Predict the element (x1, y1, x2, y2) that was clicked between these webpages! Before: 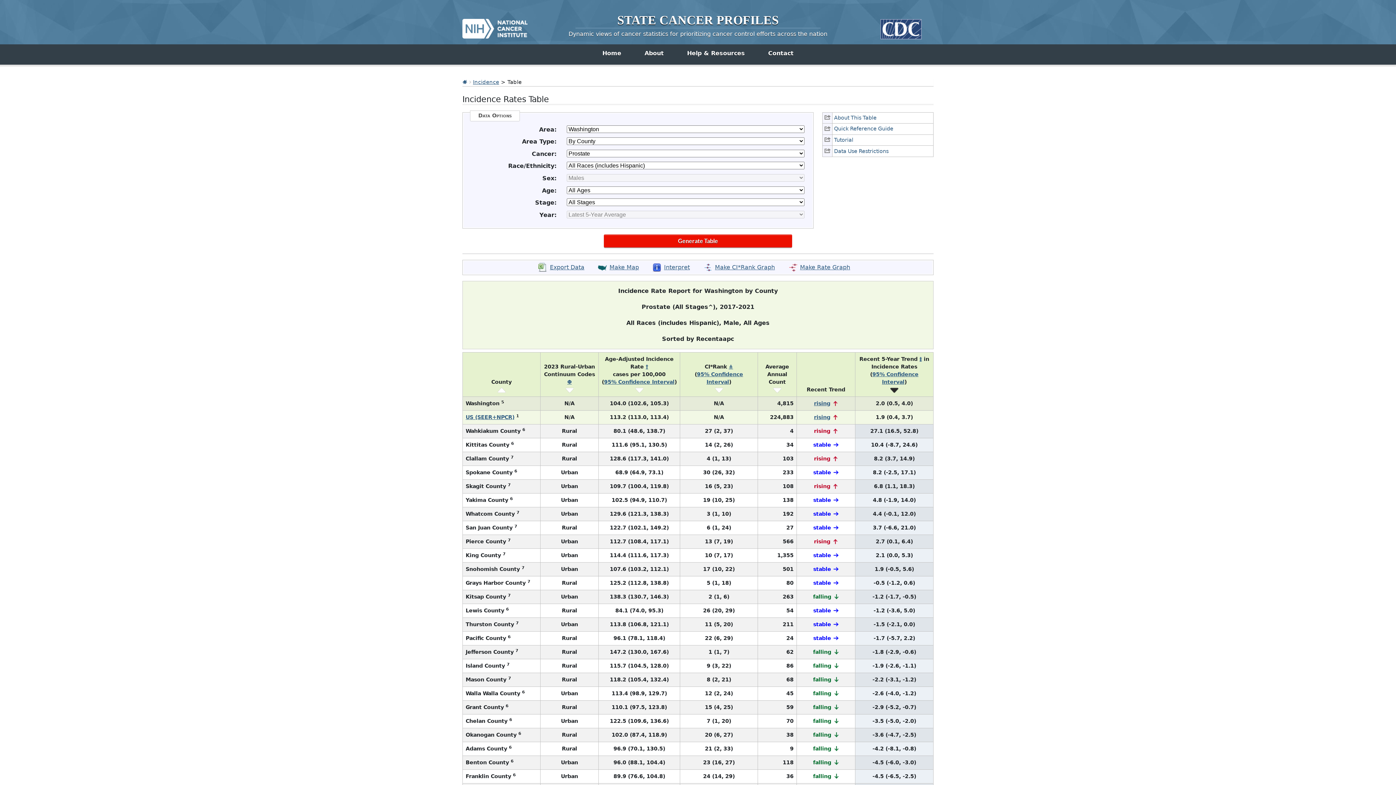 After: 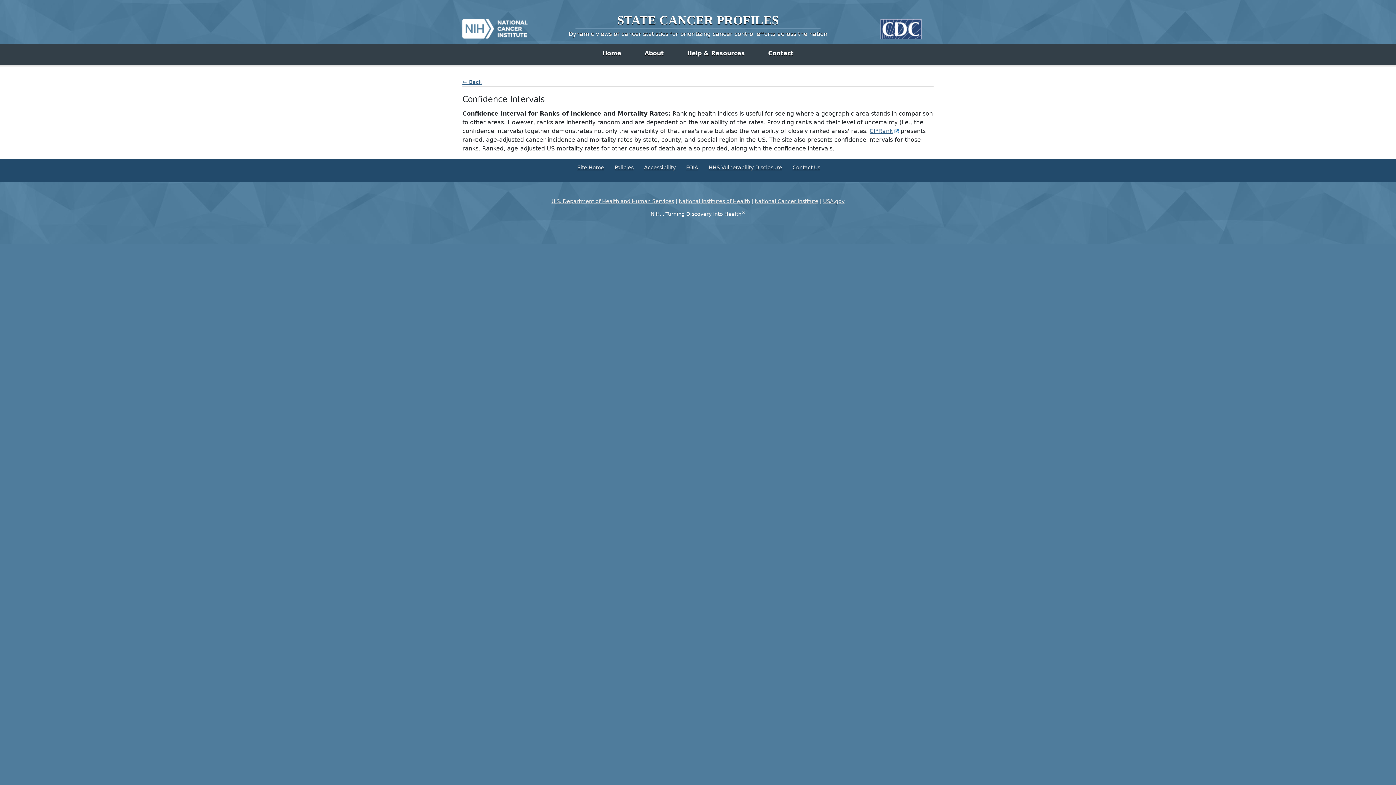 Action: bbox: (604, 379, 674, 385) label: 95% Confidence Interval